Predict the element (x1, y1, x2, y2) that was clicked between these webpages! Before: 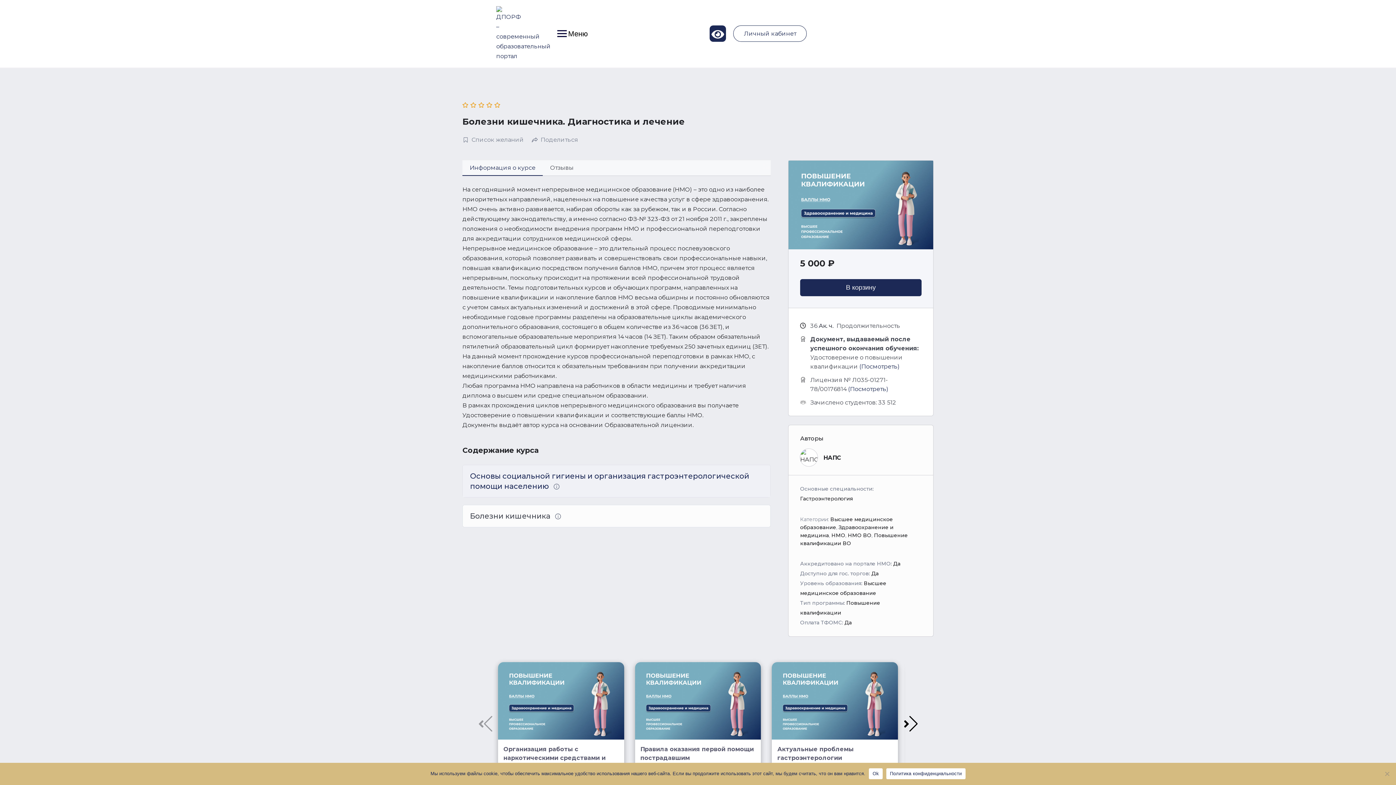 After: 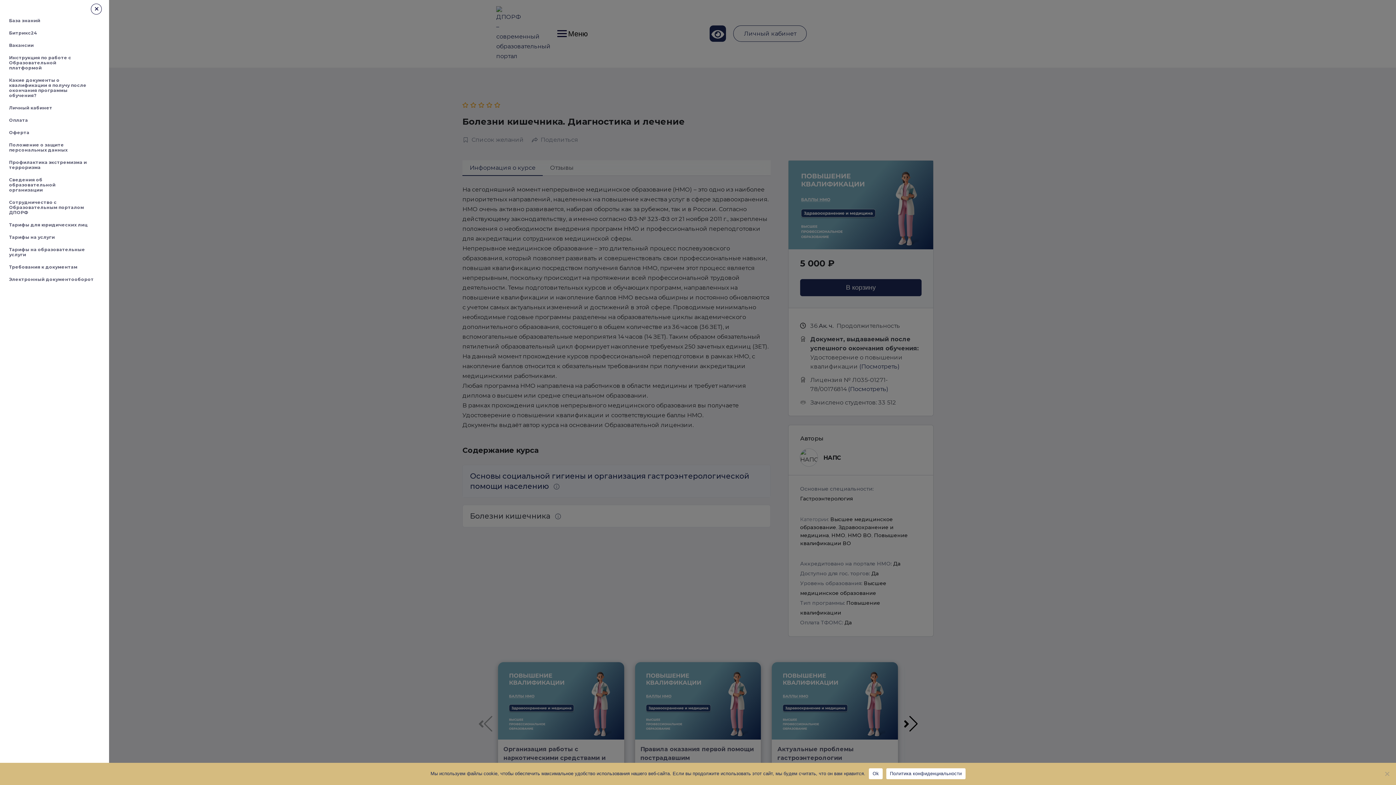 Action: bbox: (555, 6, 568, 61)